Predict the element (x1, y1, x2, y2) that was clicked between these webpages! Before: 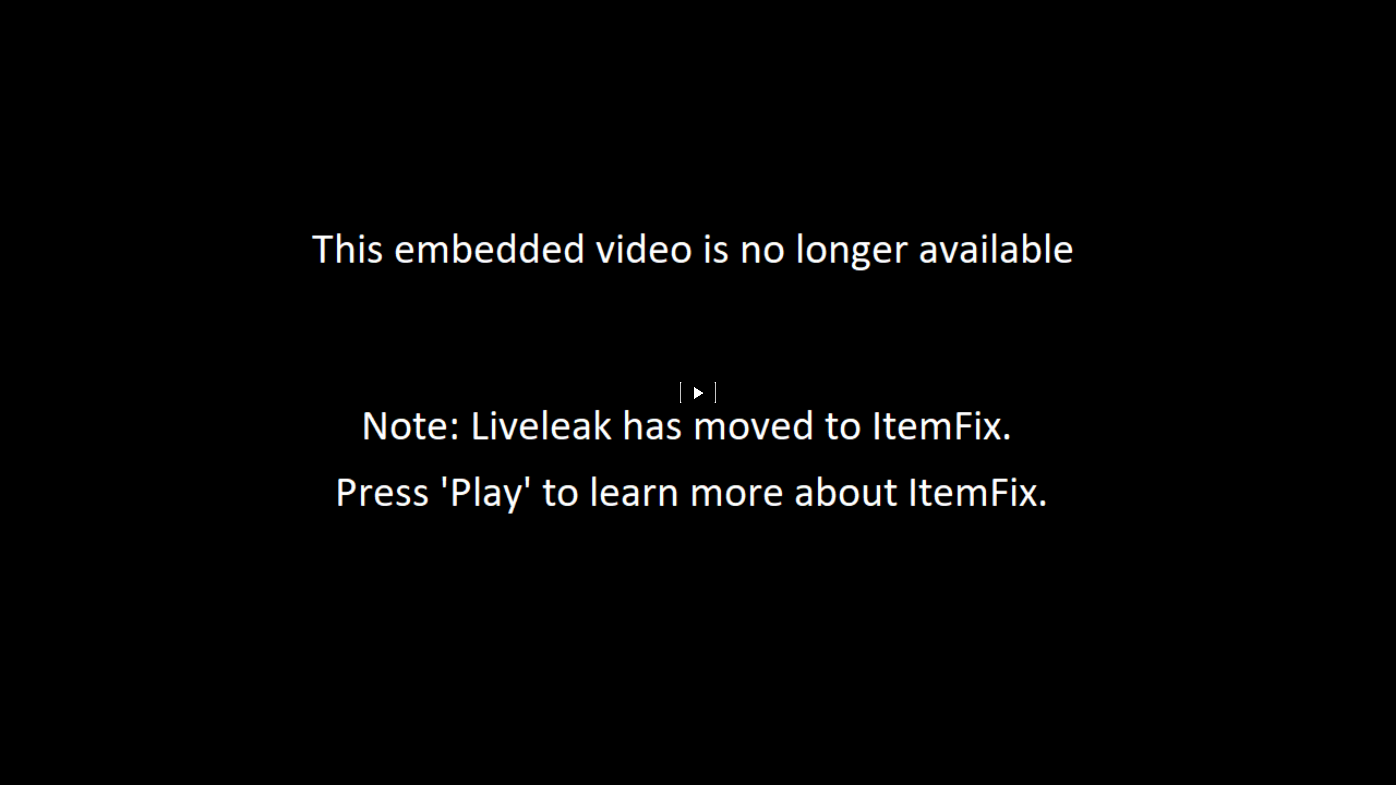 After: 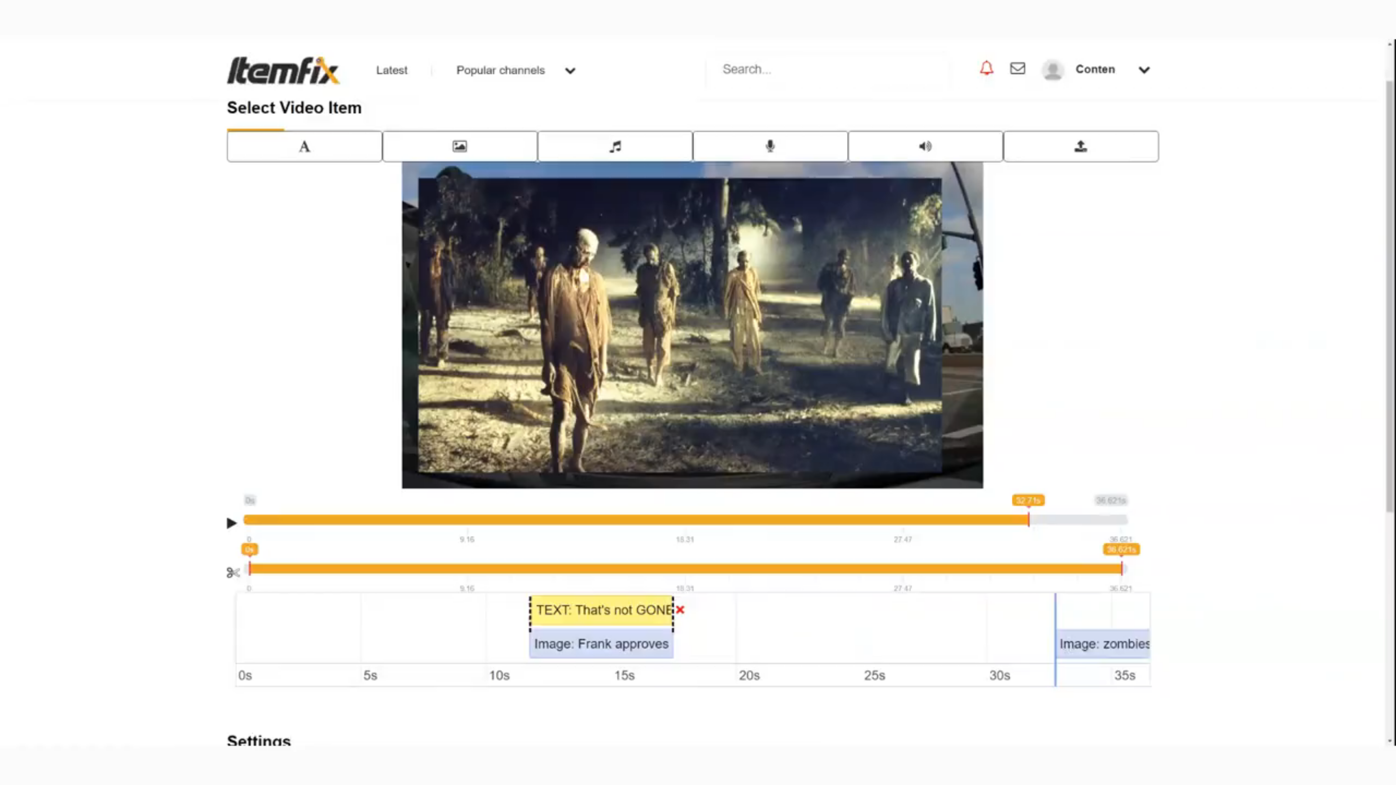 Action: bbox: (680, 381, 716, 403)